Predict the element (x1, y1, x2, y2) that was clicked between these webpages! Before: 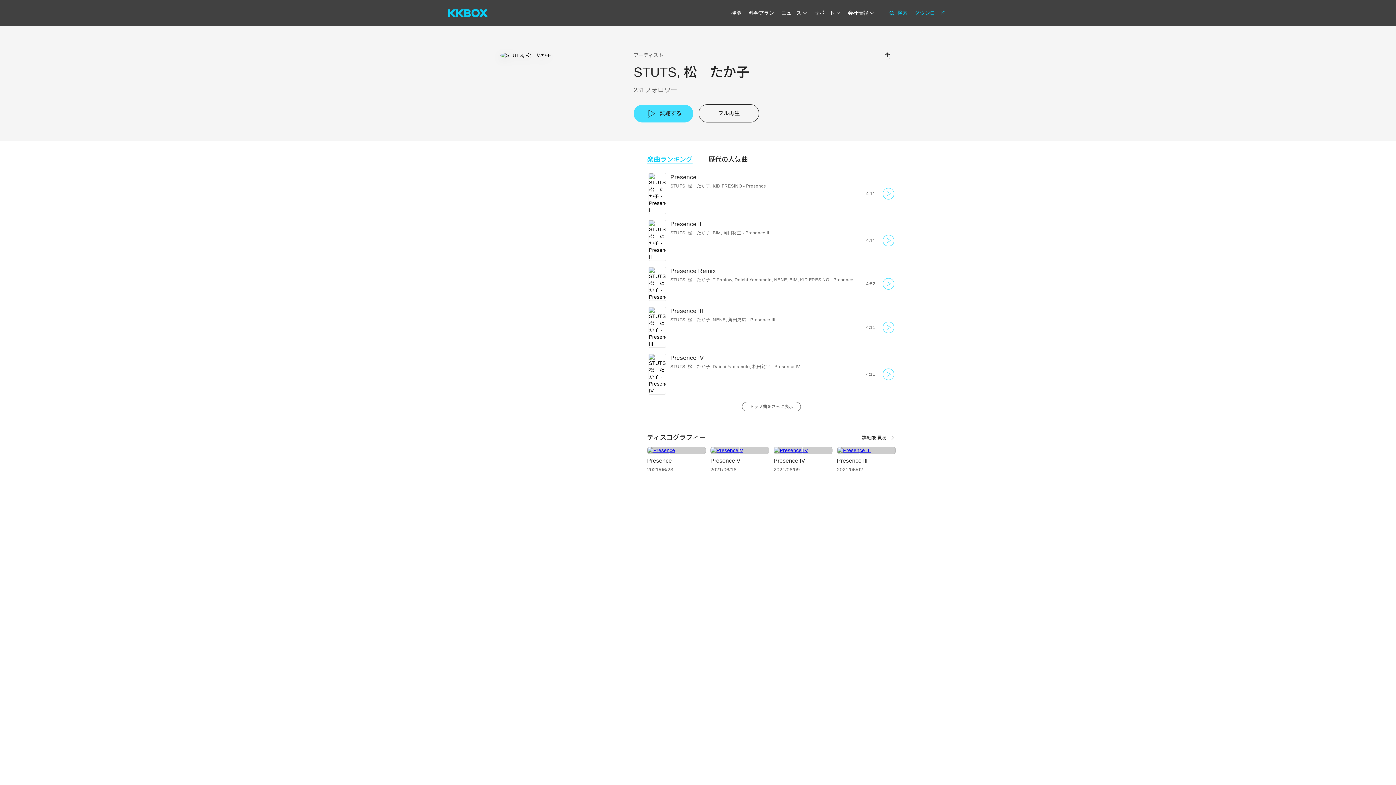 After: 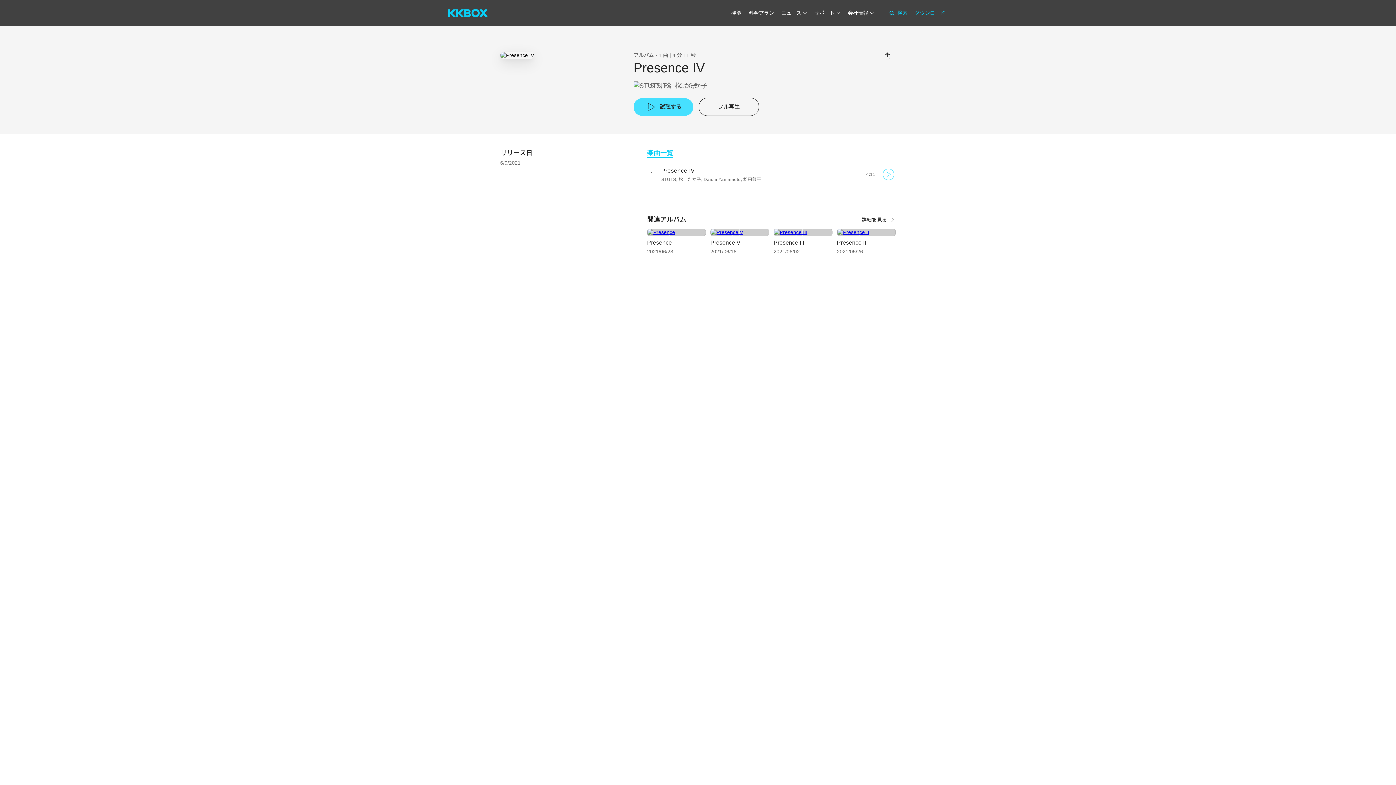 Action: label: Presence IV bbox: (774, 364, 800, 369)